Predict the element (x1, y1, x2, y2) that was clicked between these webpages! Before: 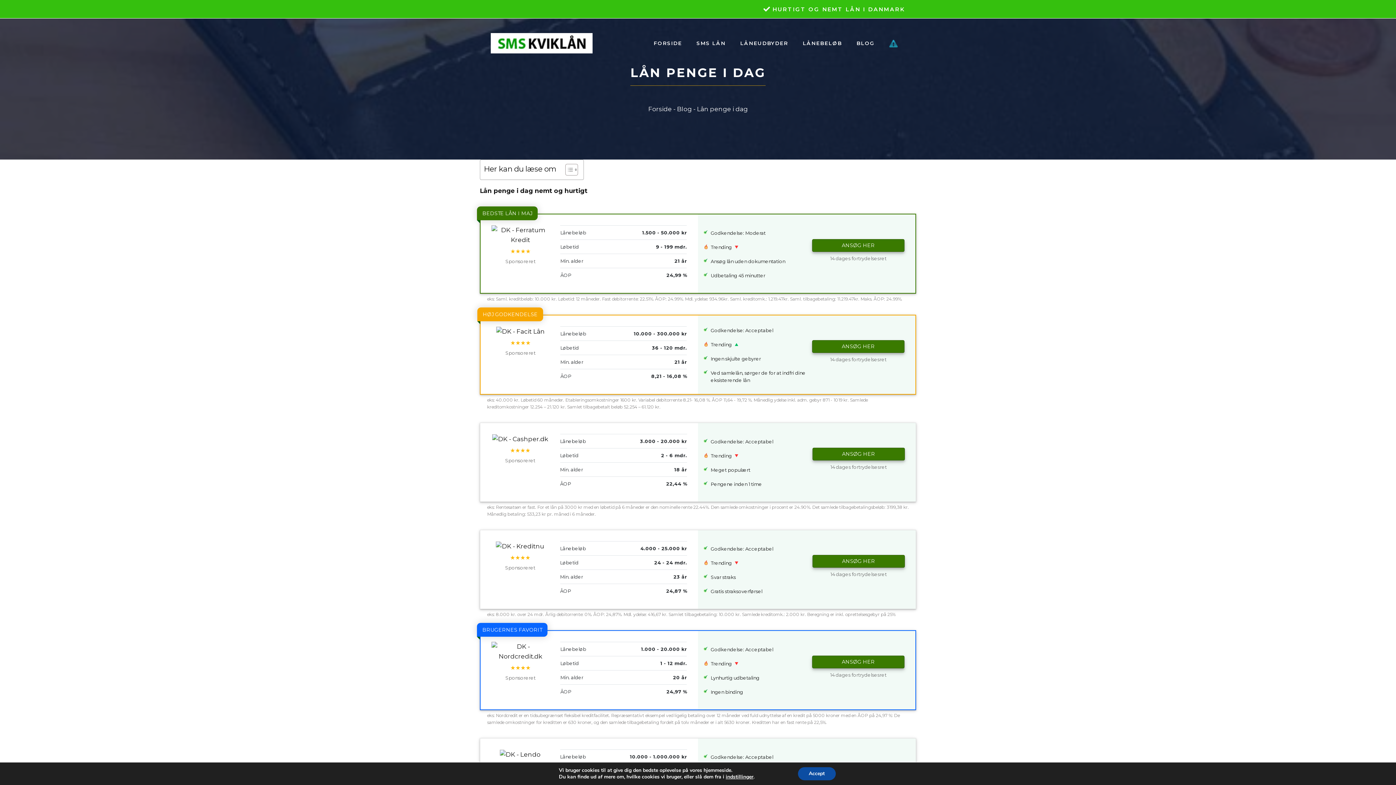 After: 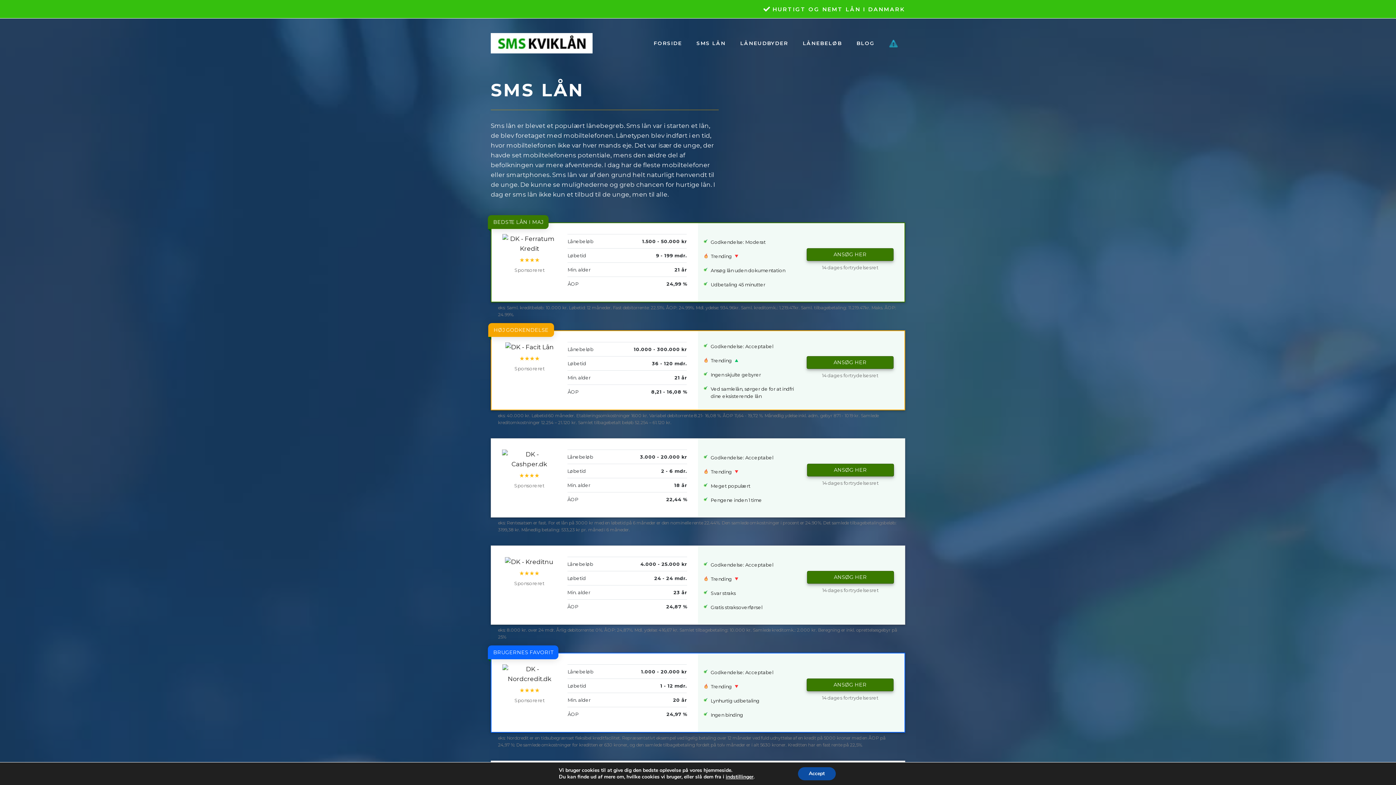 Action: label: FORSIDE bbox: (646, 36, 689, 50)